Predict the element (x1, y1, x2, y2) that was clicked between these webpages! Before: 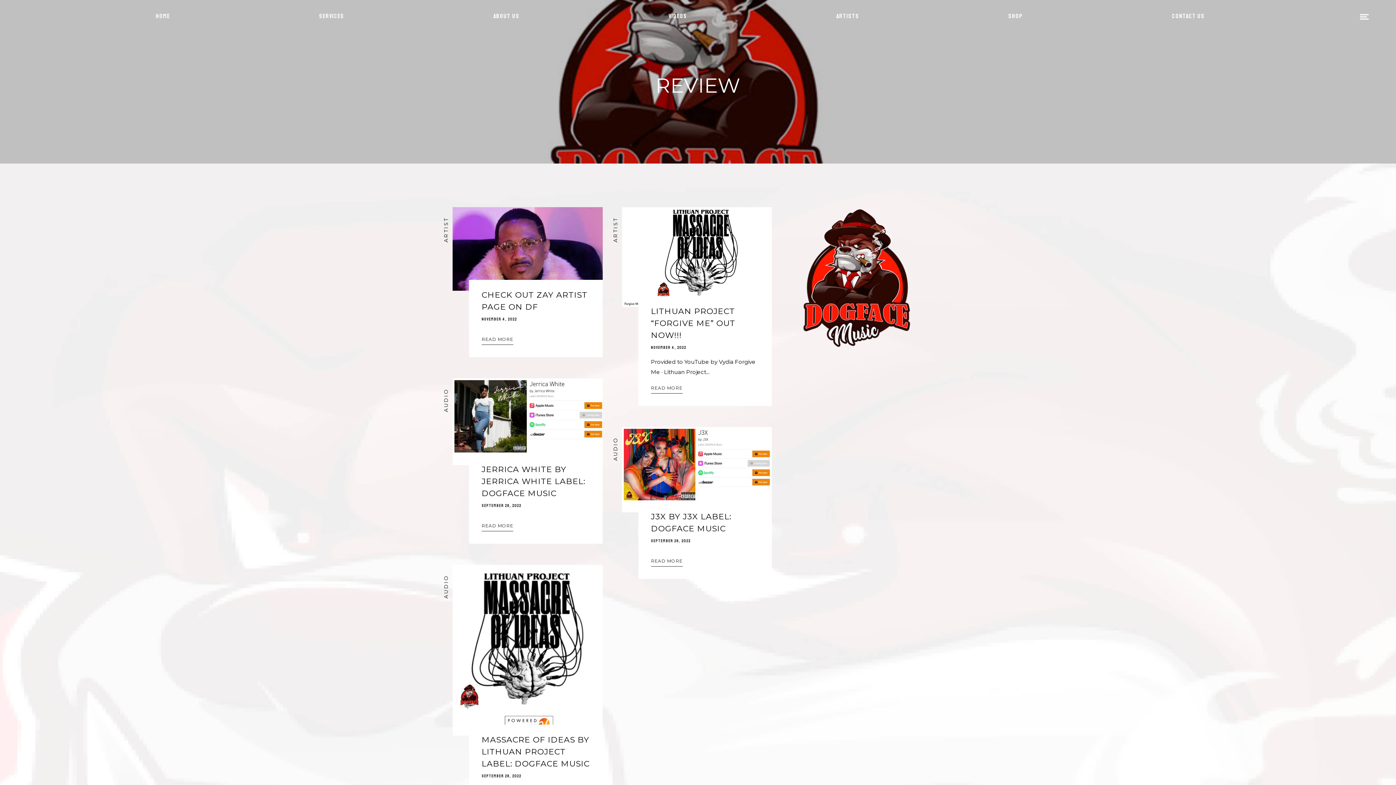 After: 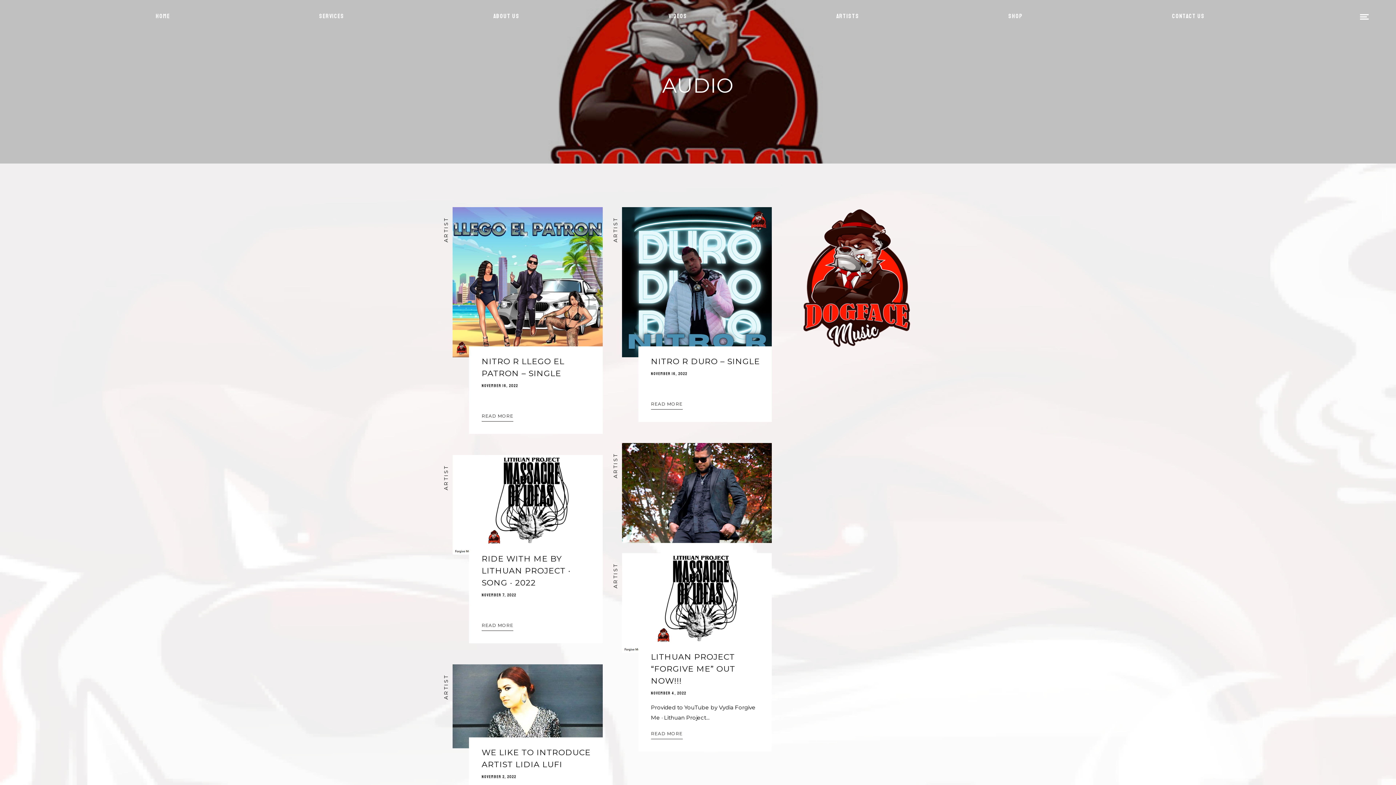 Action: label: AUDIO bbox: (610, 437, 620, 460)